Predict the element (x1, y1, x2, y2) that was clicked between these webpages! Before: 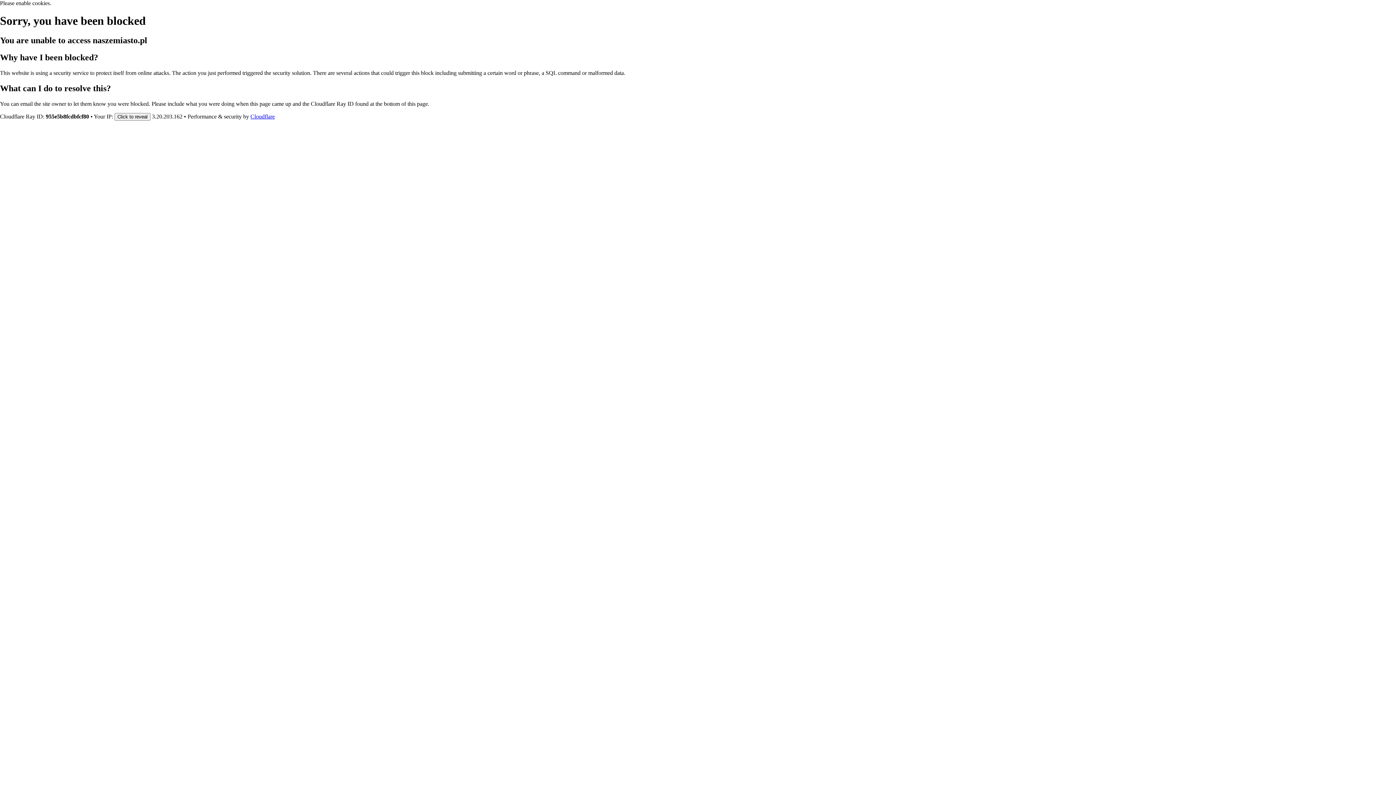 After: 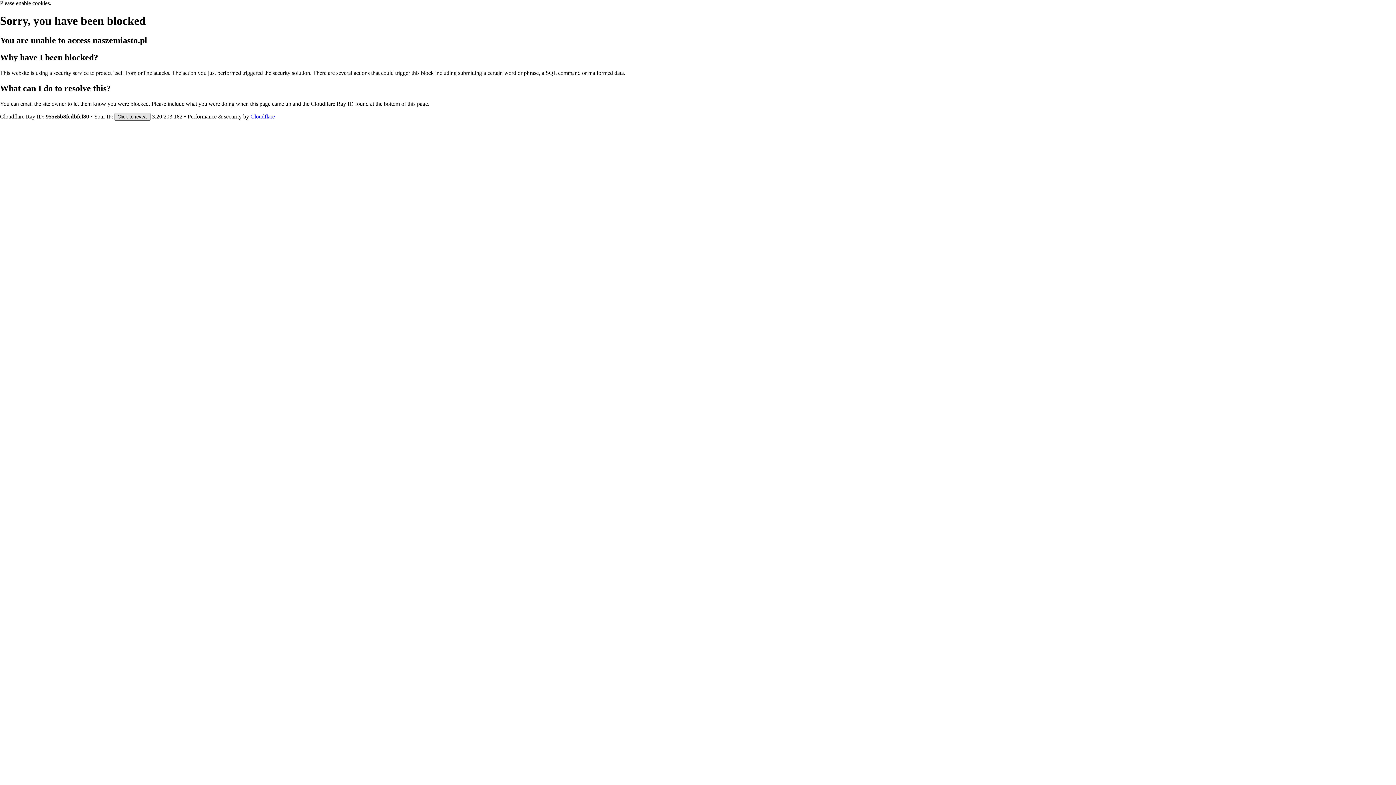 Action: label: Click to reveal bbox: (114, 112, 150, 120)